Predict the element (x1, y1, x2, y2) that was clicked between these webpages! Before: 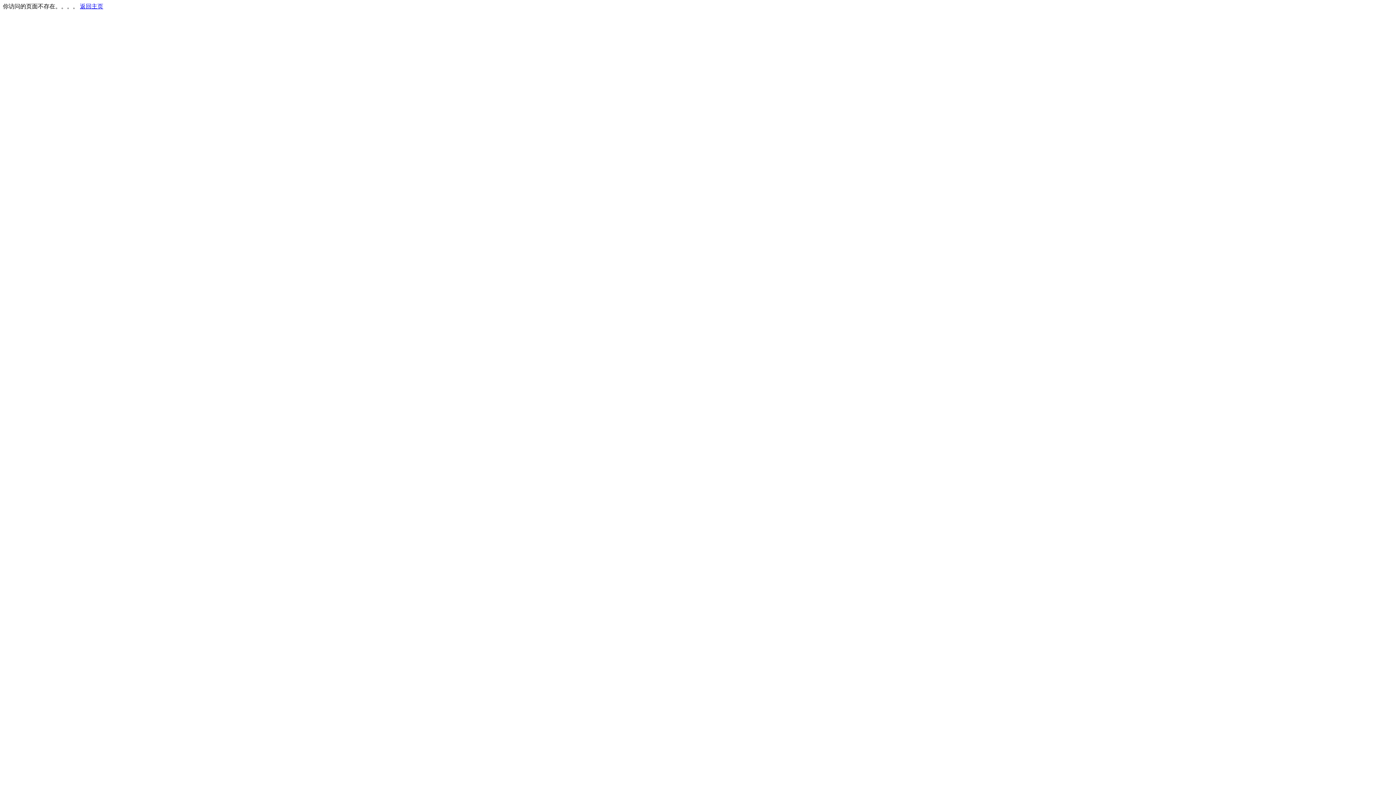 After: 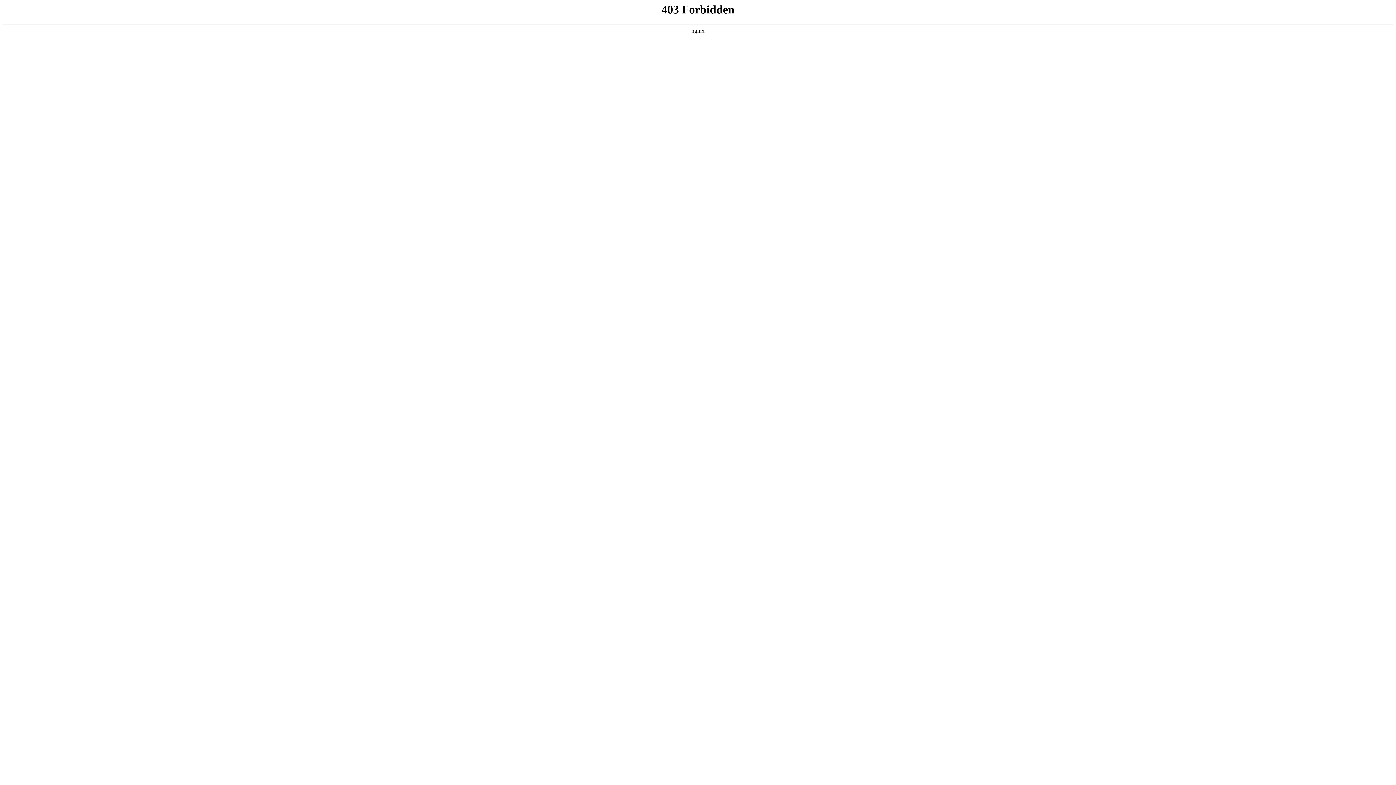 Action: label: 返回主页 bbox: (80, 3, 103, 9)